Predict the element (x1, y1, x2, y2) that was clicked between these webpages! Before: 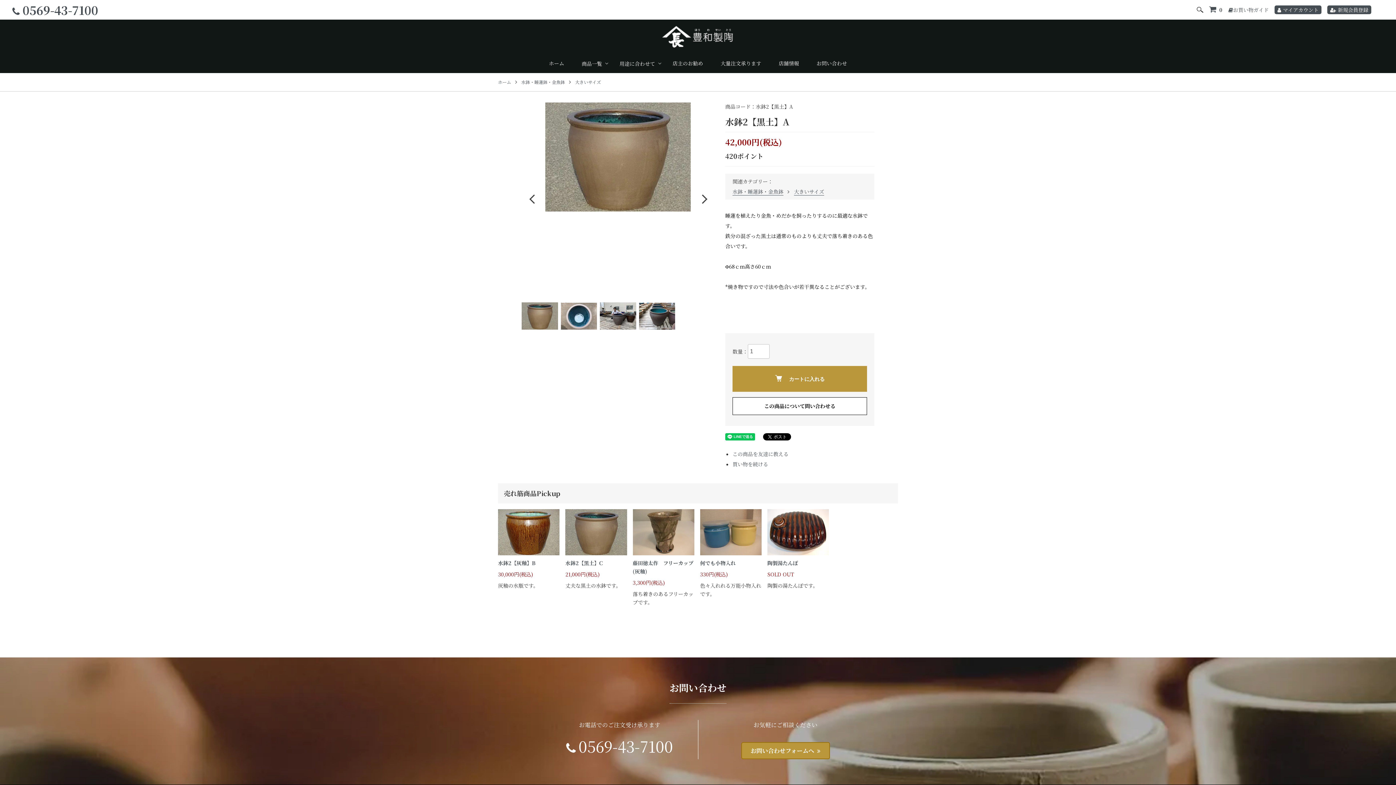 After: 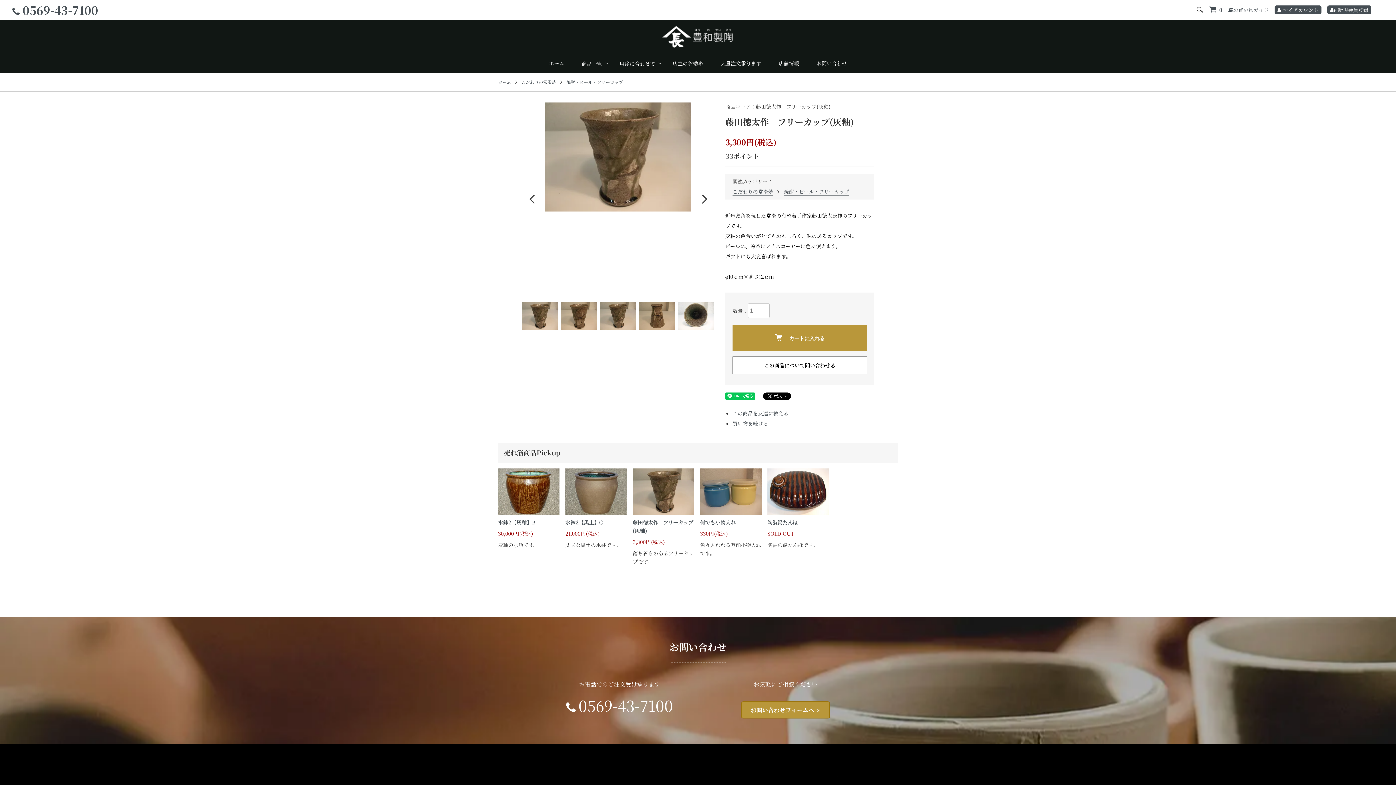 Action: bbox: (632, 509, 694, 517)